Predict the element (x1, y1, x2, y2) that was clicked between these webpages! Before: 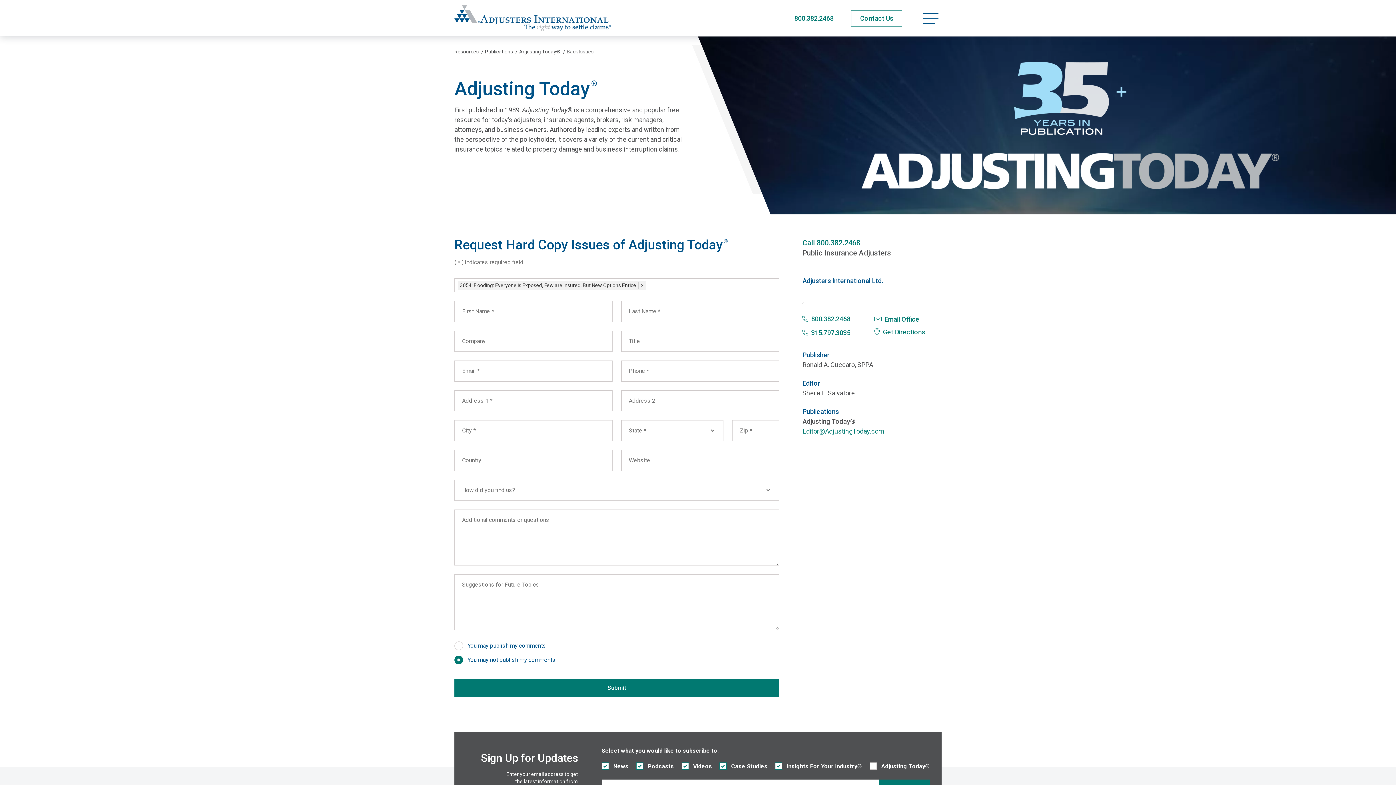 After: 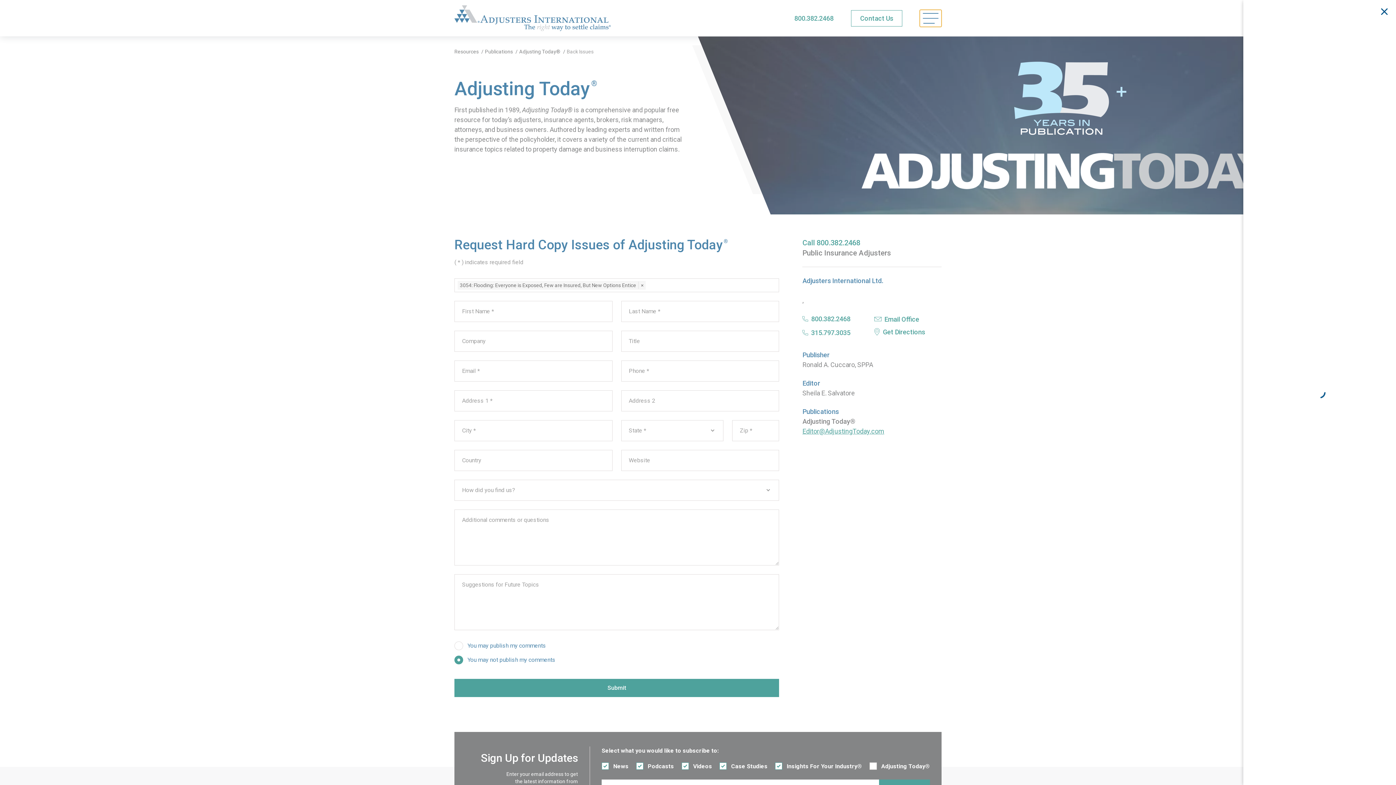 Action: bbox: (920, 9, 941, 26) label: Open navigation menu